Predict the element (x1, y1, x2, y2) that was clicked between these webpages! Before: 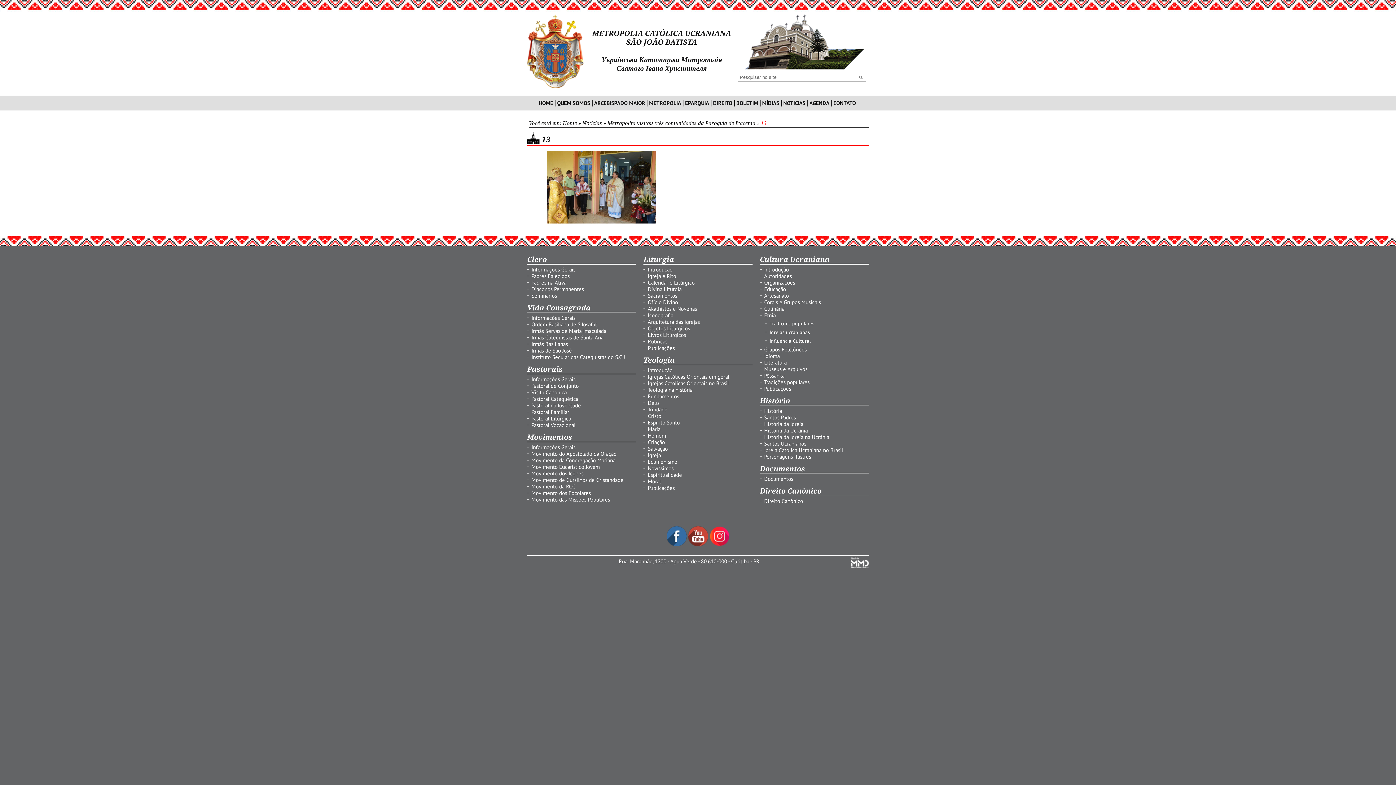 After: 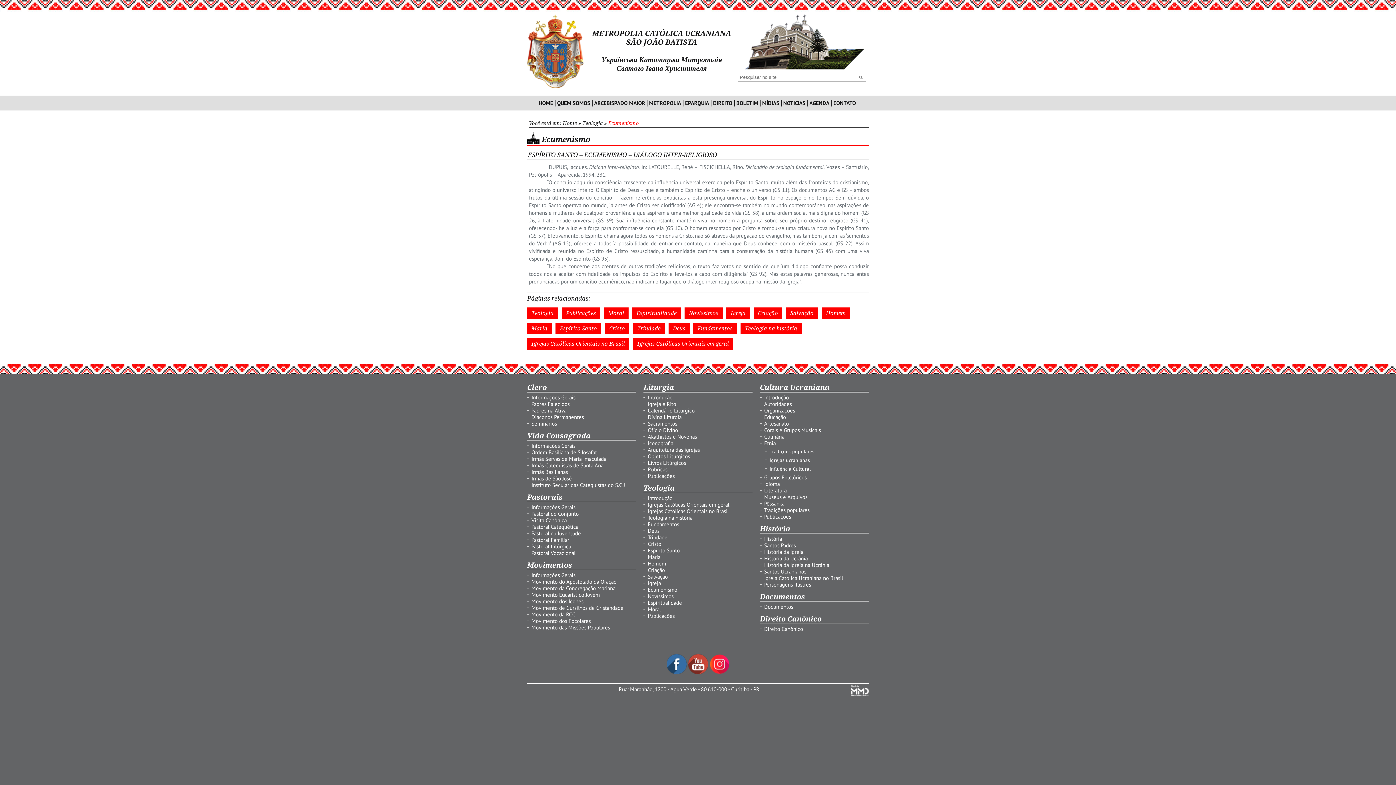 Action: bbox: (648, 458, 677, 465) label: Ecumenismo